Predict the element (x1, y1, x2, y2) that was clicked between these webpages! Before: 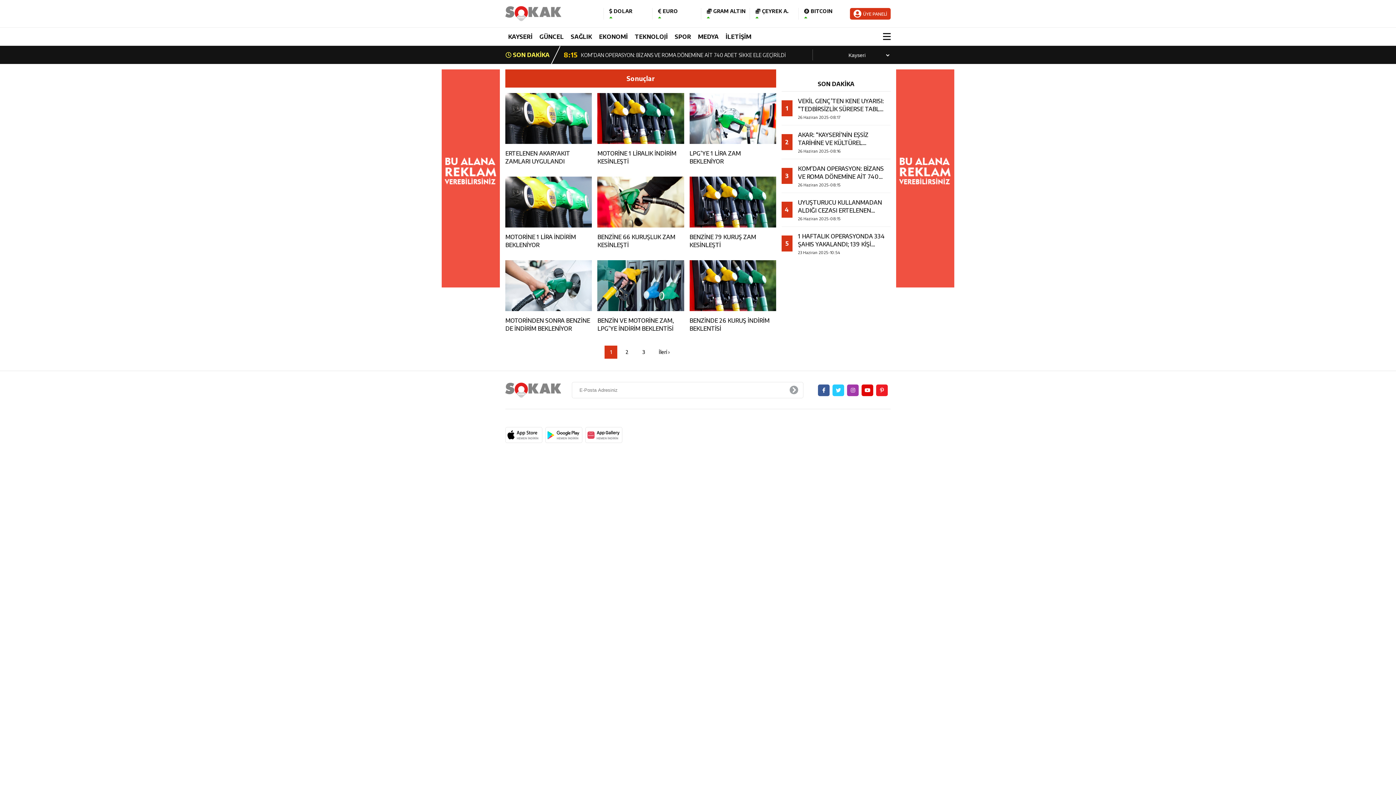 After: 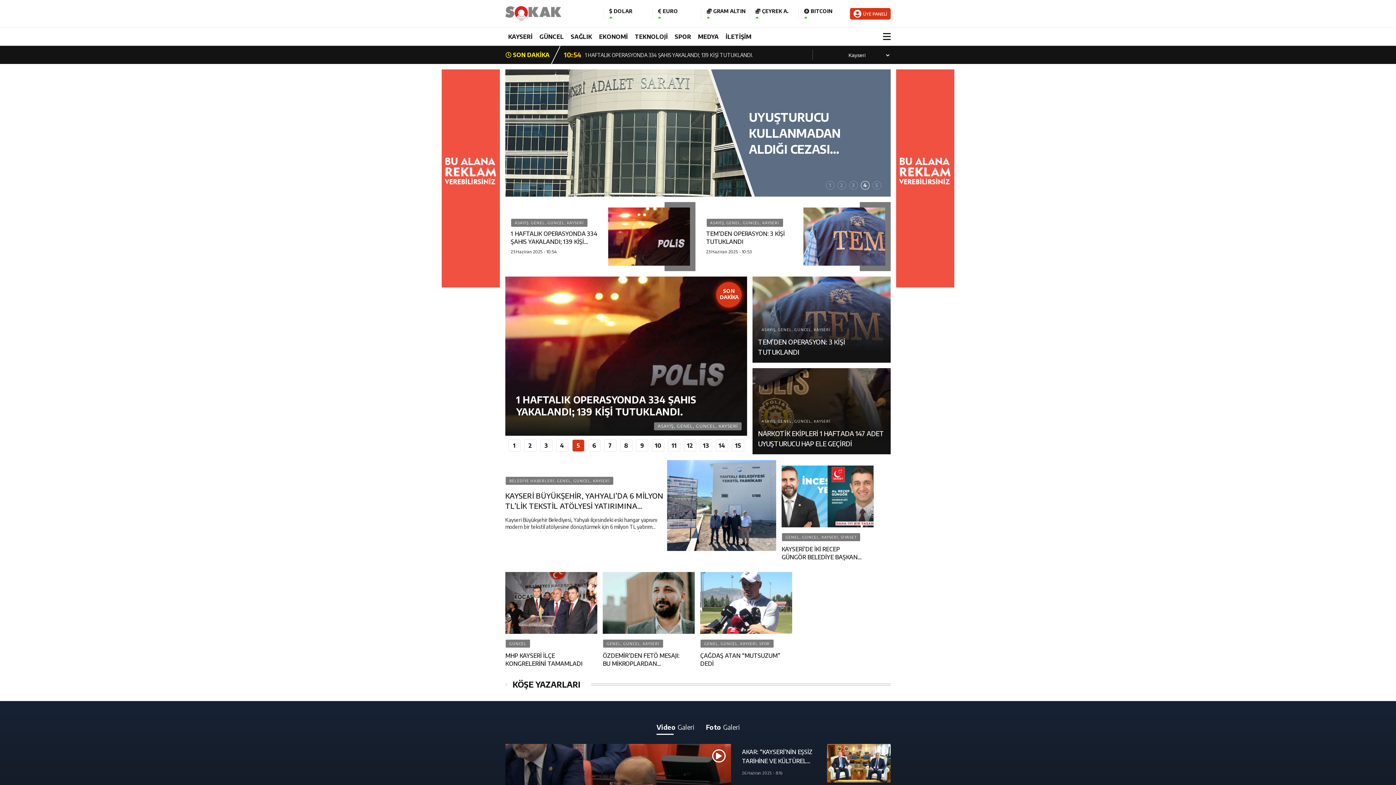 Action: bbox: (505, 5, 592, 21)